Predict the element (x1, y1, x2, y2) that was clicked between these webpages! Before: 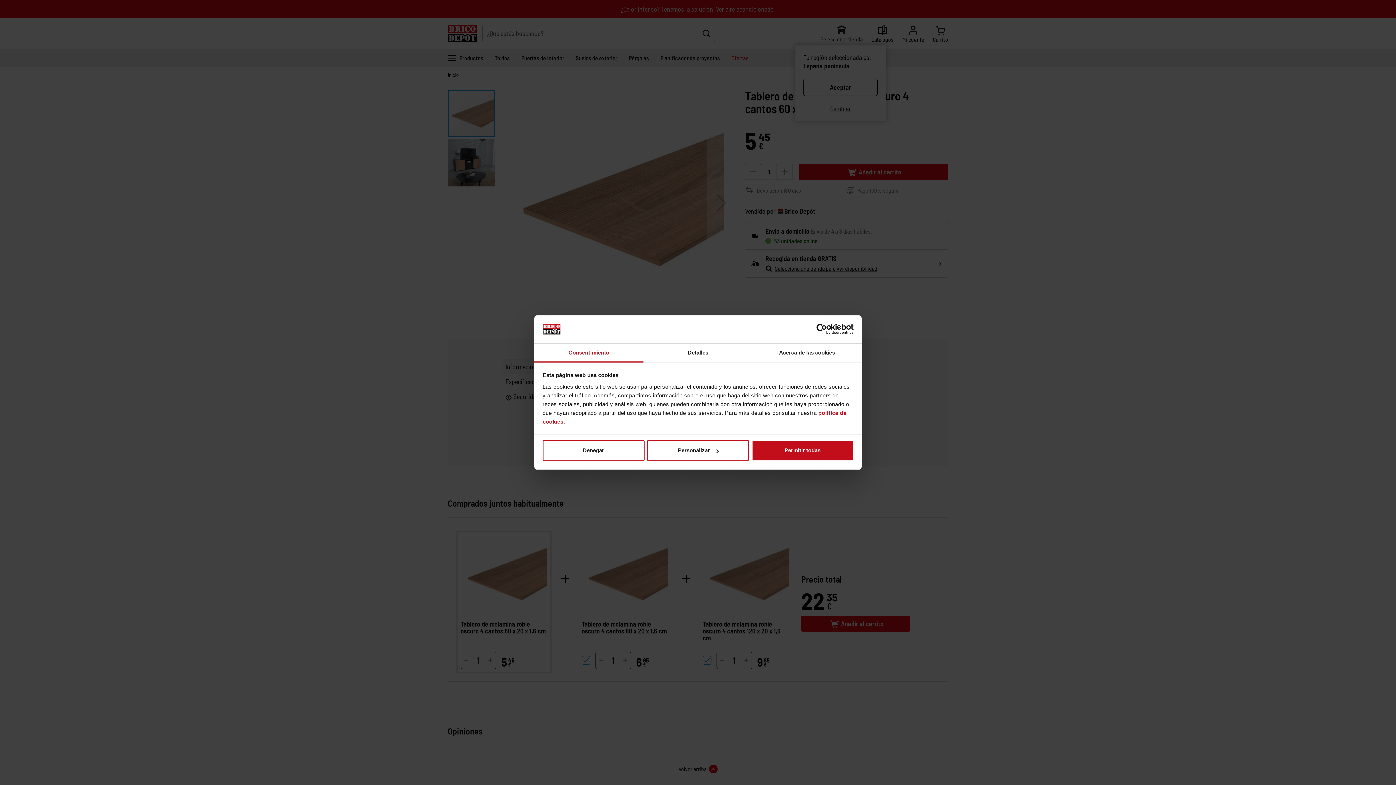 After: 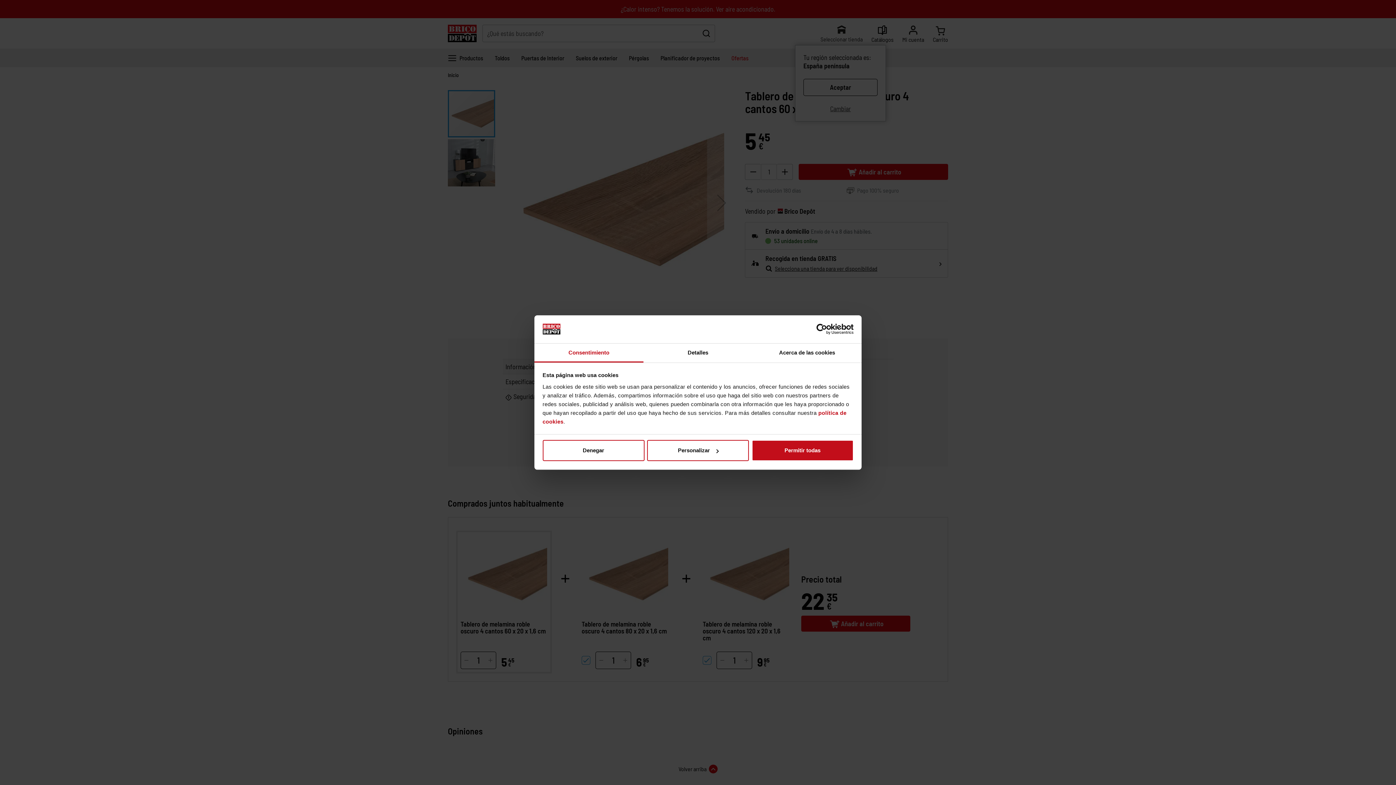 Action: label: Cookiebot - opens in a new window bbox: (790, 324, 853, 334)